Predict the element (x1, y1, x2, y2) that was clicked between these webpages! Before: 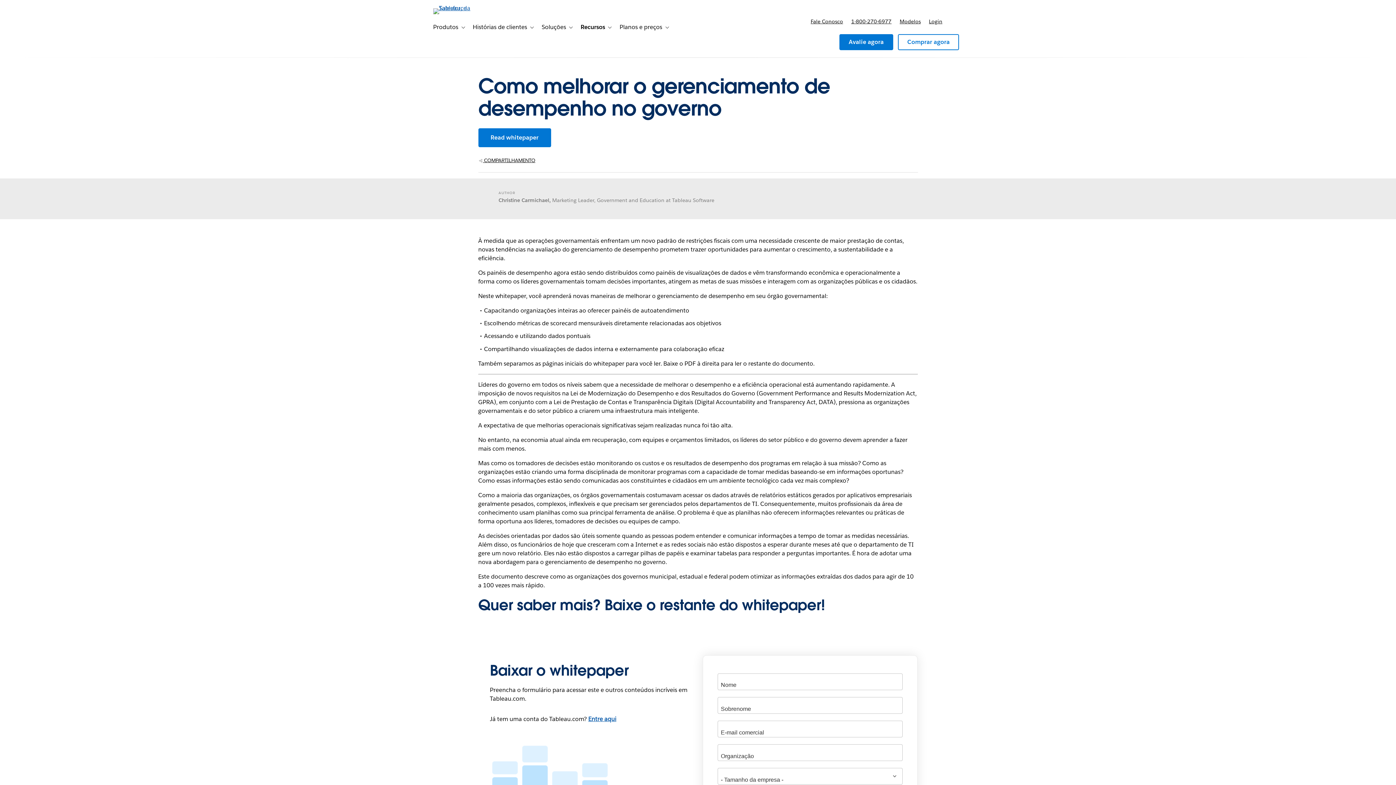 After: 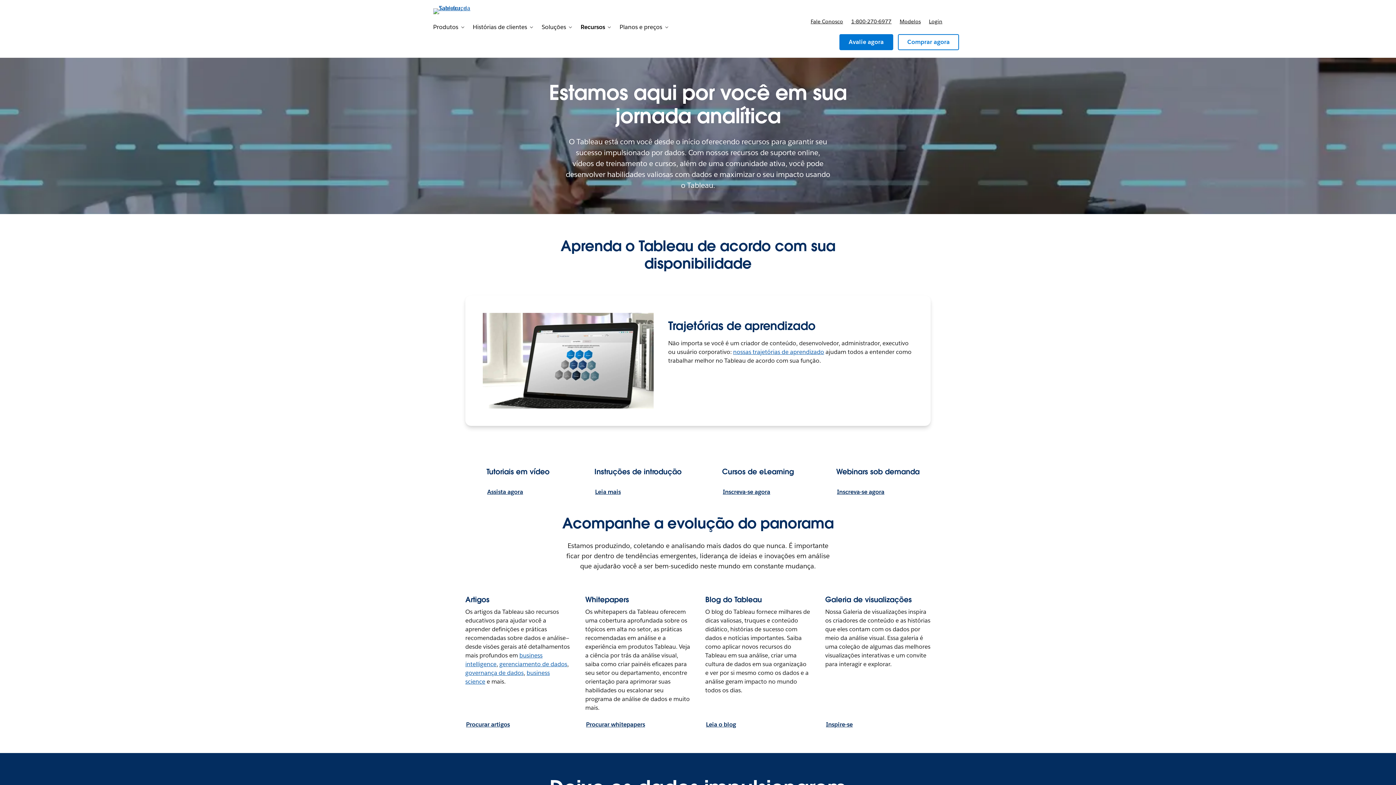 Action: bbox: (574, 20, 605, 34) label: Recursos